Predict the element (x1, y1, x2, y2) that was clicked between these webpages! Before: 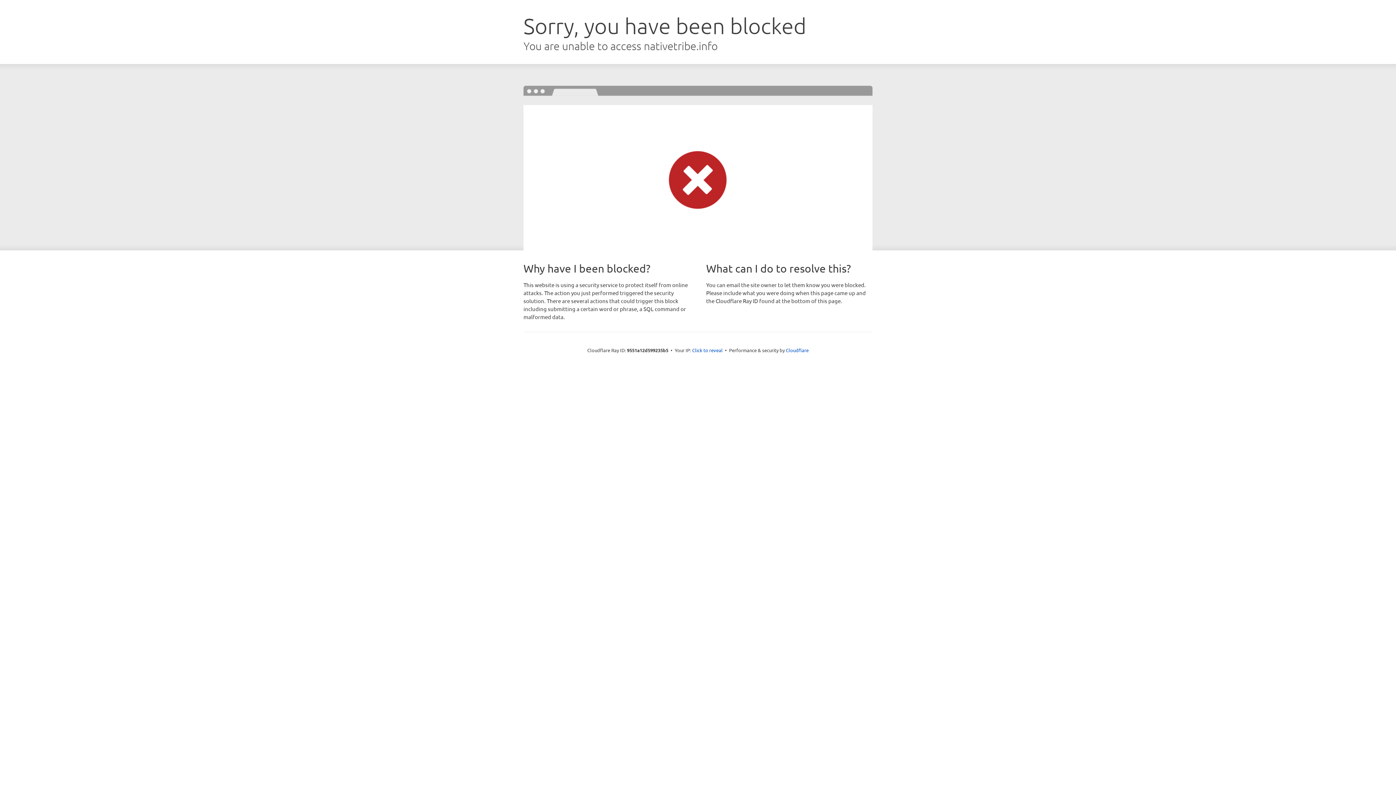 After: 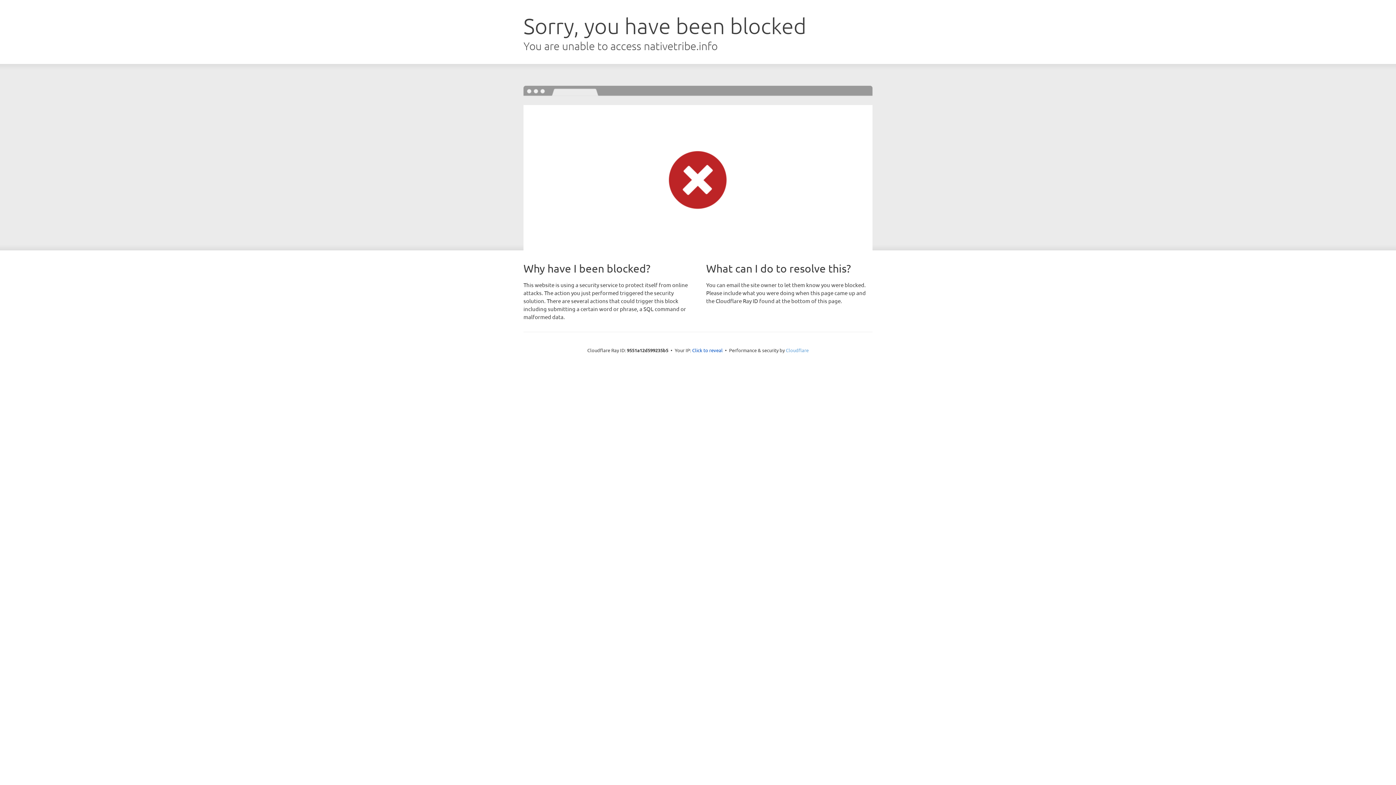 Action: label: Cloudflare bbox: (786, 347, 808, 353)